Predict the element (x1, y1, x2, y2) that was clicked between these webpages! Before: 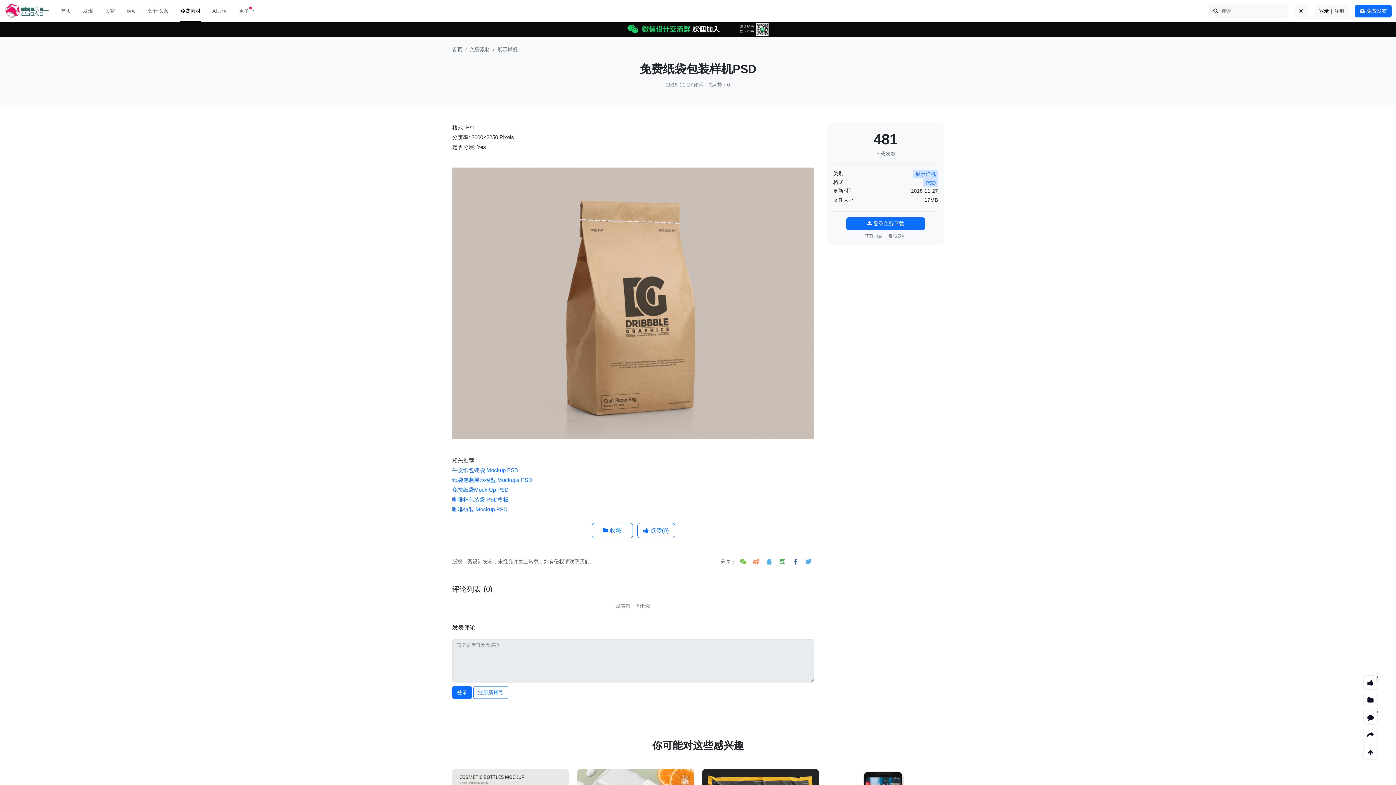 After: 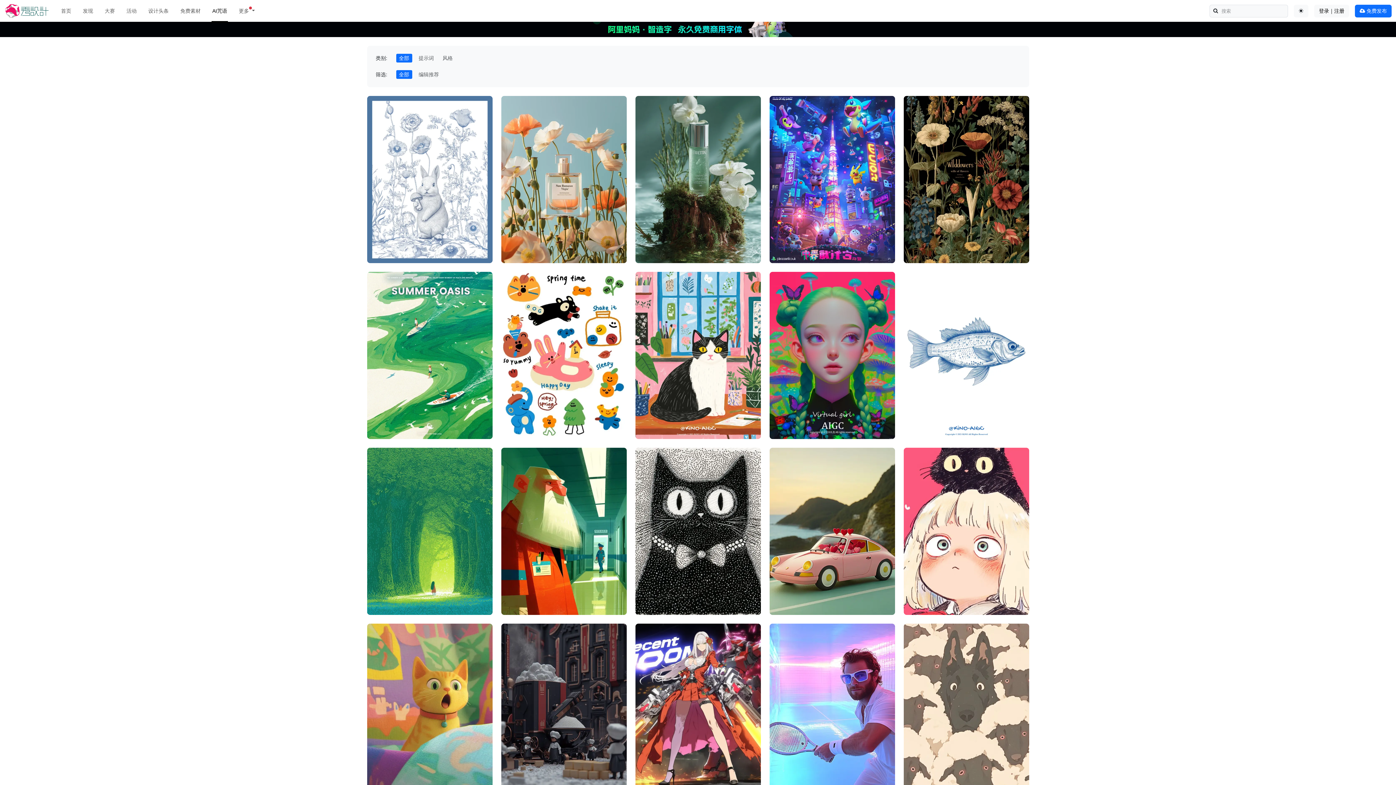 Action: label: AI咒语 bbox: (209, 4, 230, 17)